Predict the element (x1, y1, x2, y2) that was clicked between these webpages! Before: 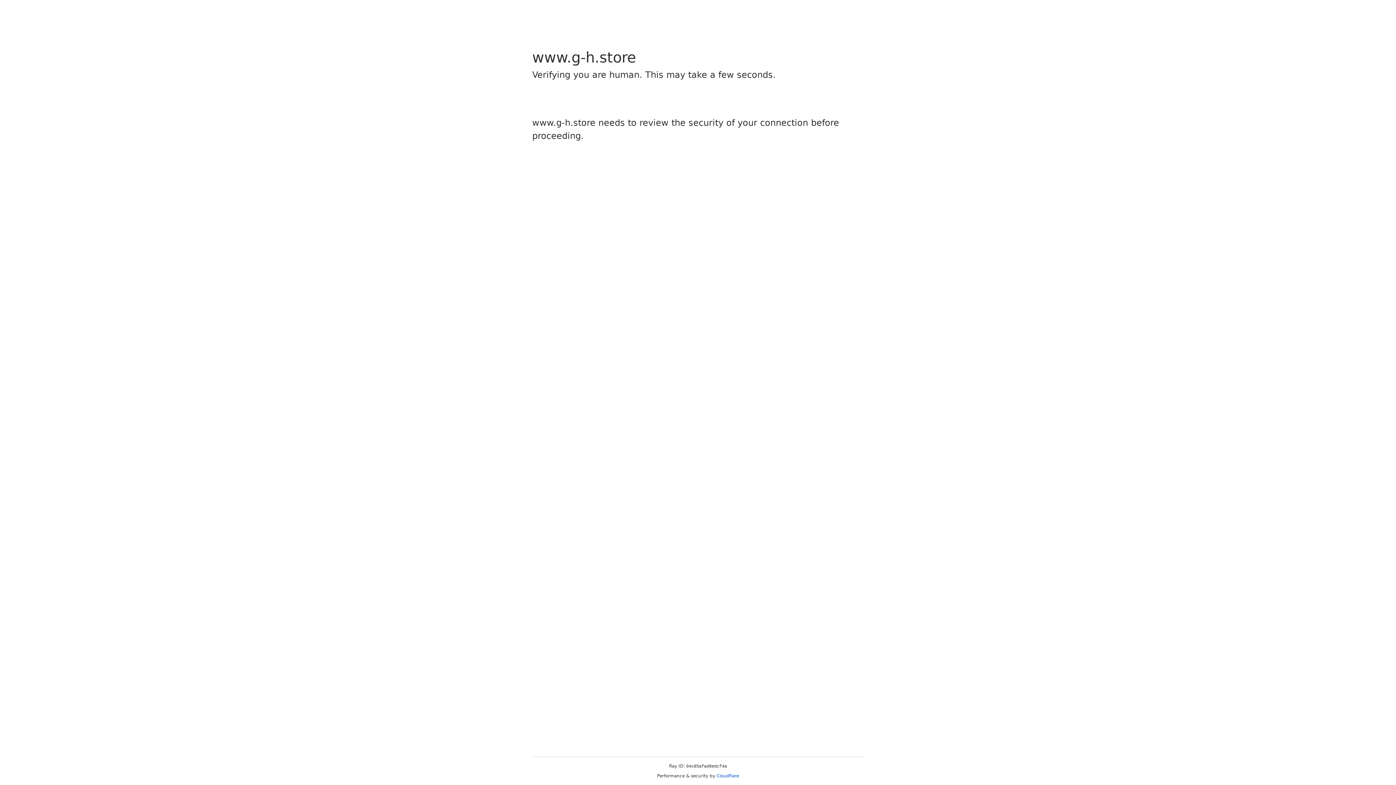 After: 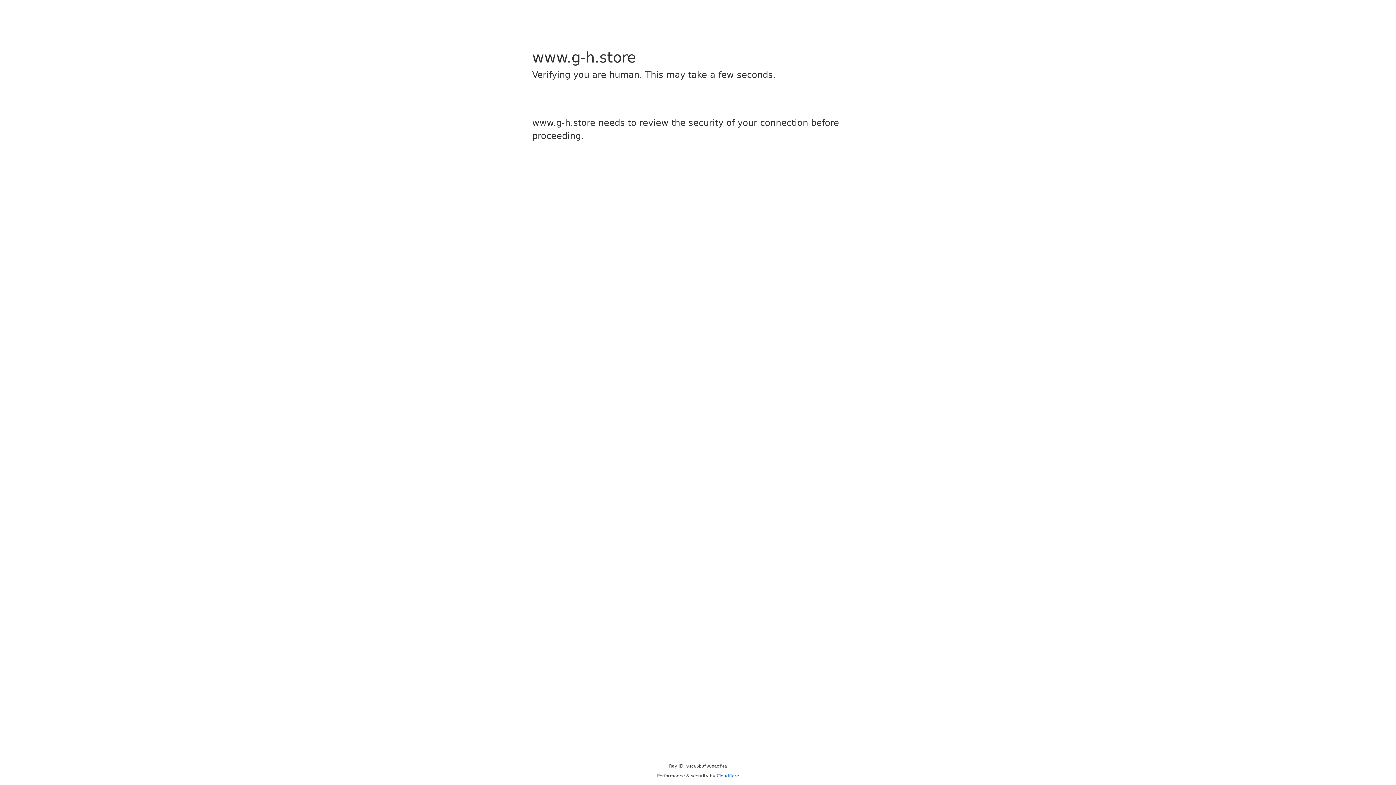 Action: bbox: (716, 773, 739, 778) label: Cloudflare